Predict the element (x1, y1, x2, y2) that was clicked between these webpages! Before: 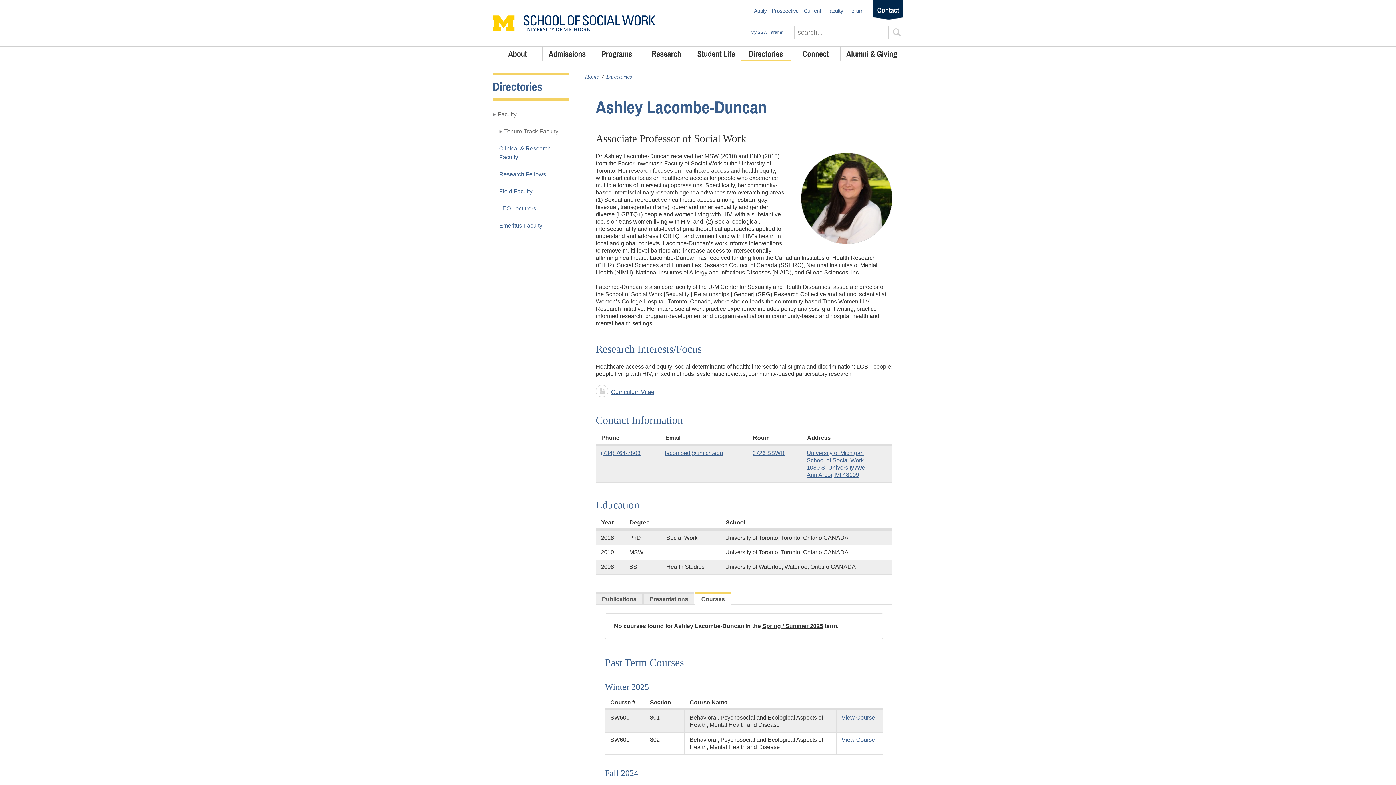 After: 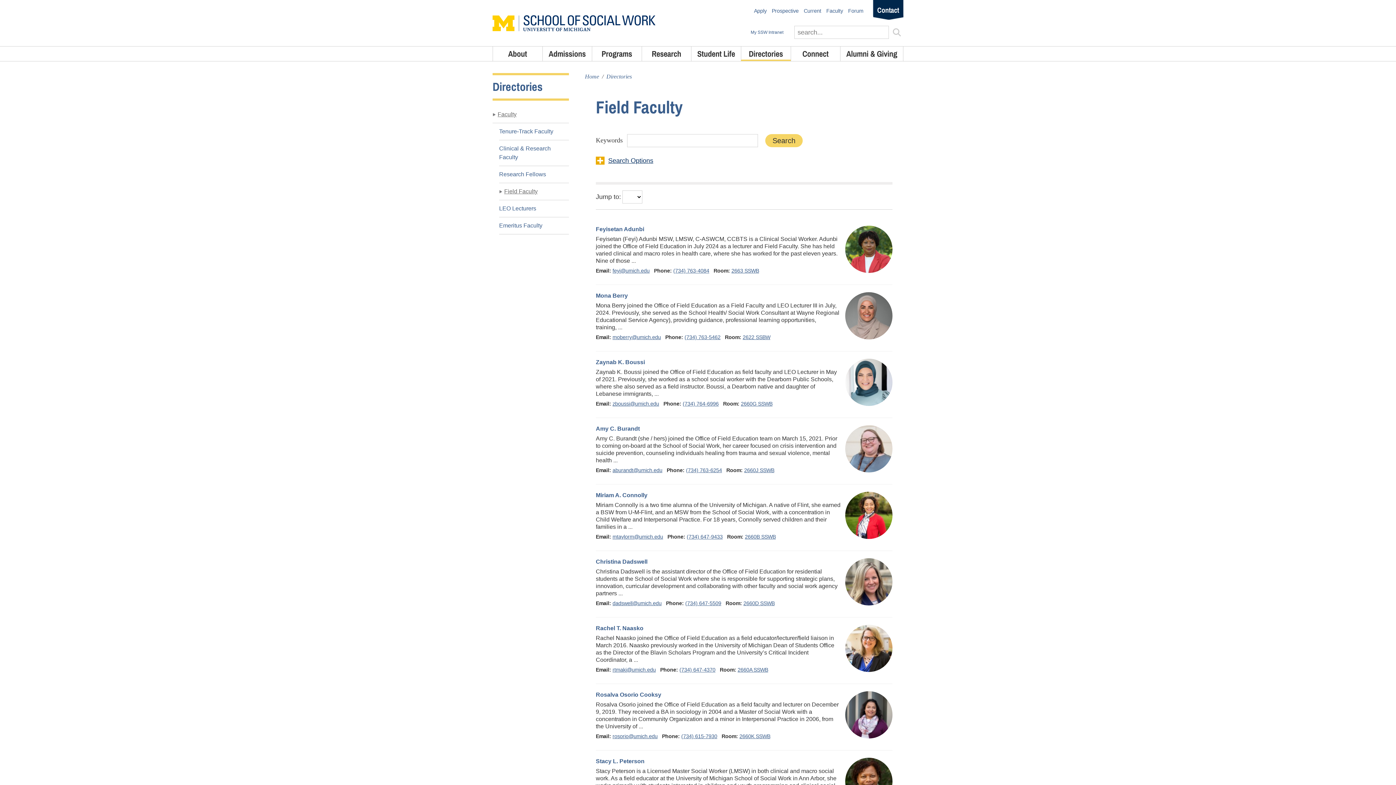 Action: bbox: (499, 183, 569, 200) label: Field Faculty